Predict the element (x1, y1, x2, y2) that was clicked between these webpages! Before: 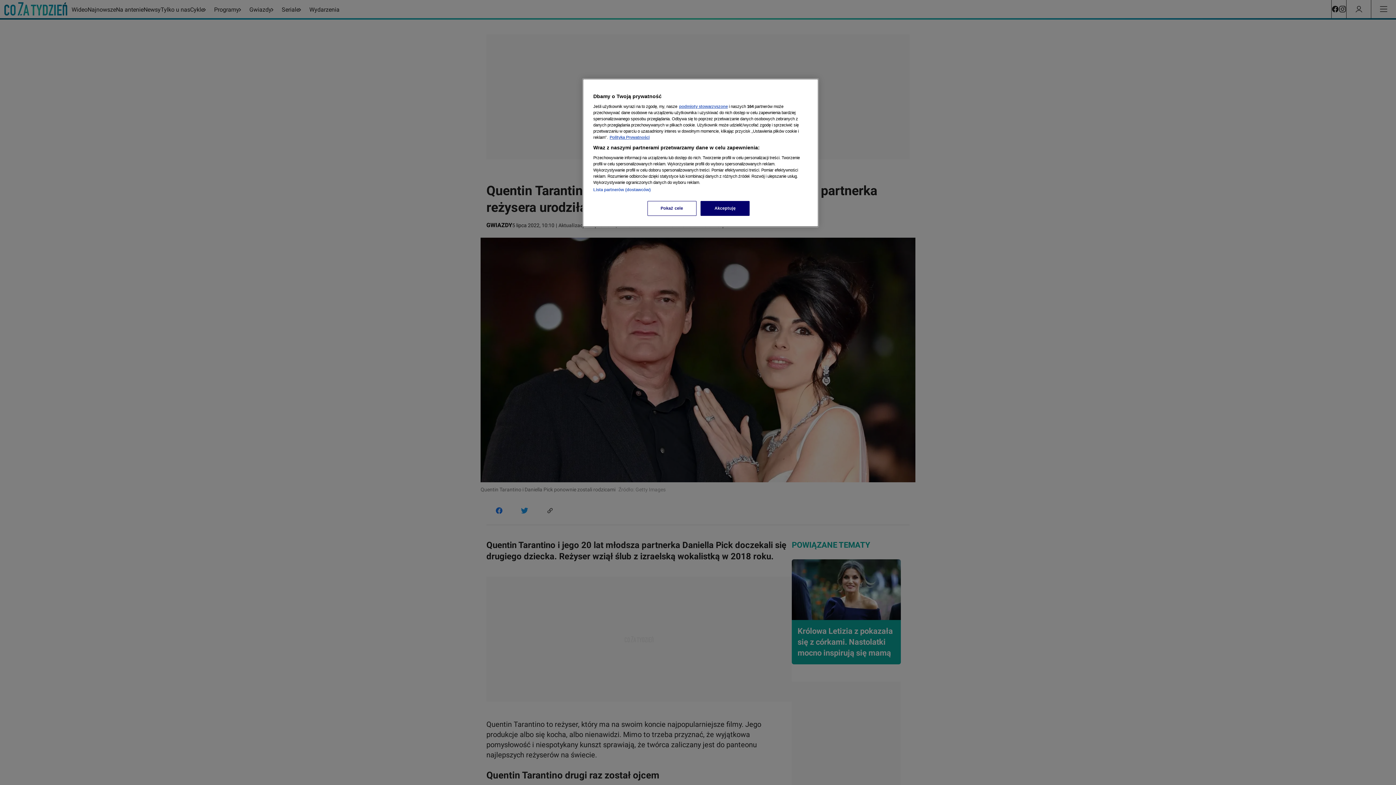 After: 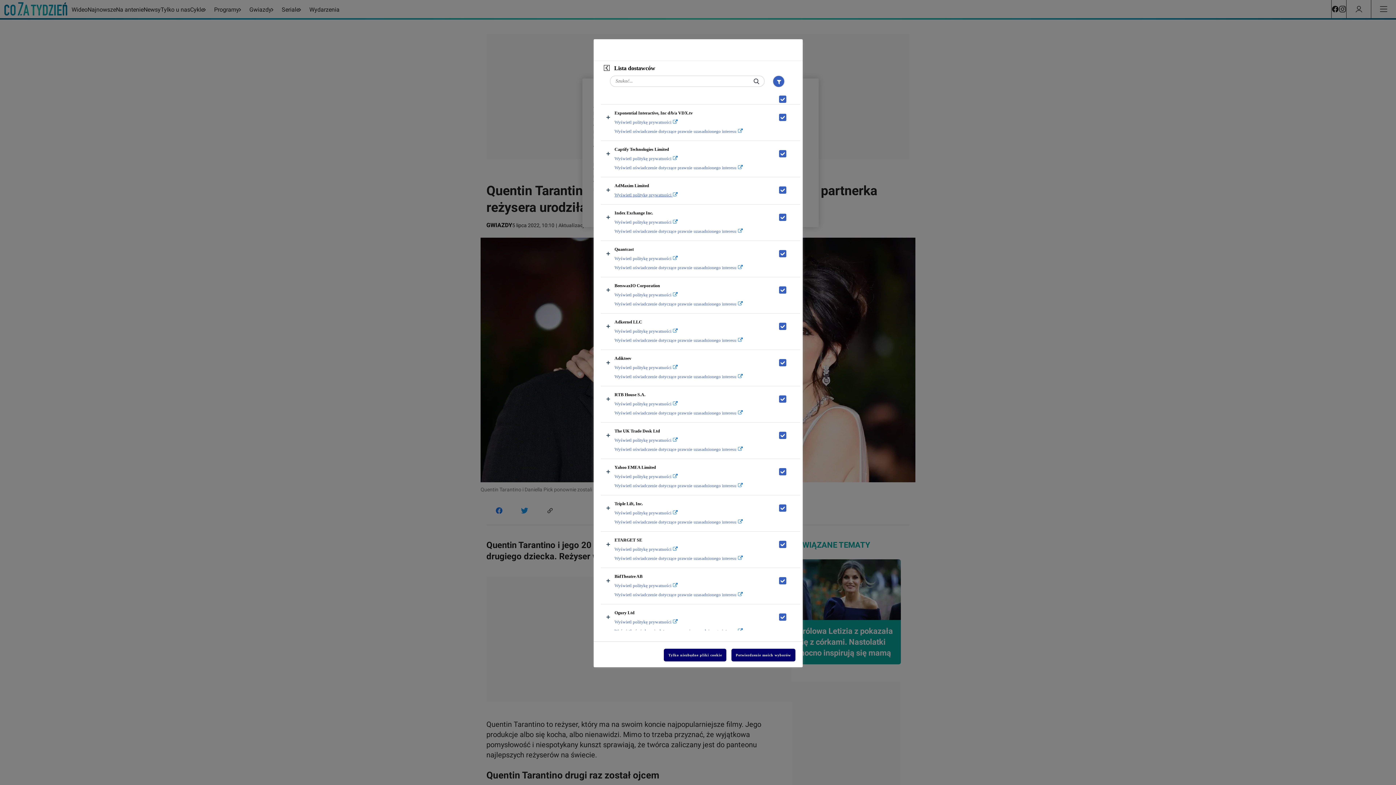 Action: label: Lista partnerów (dostawców) bbox: (593, 187, 650, 192)